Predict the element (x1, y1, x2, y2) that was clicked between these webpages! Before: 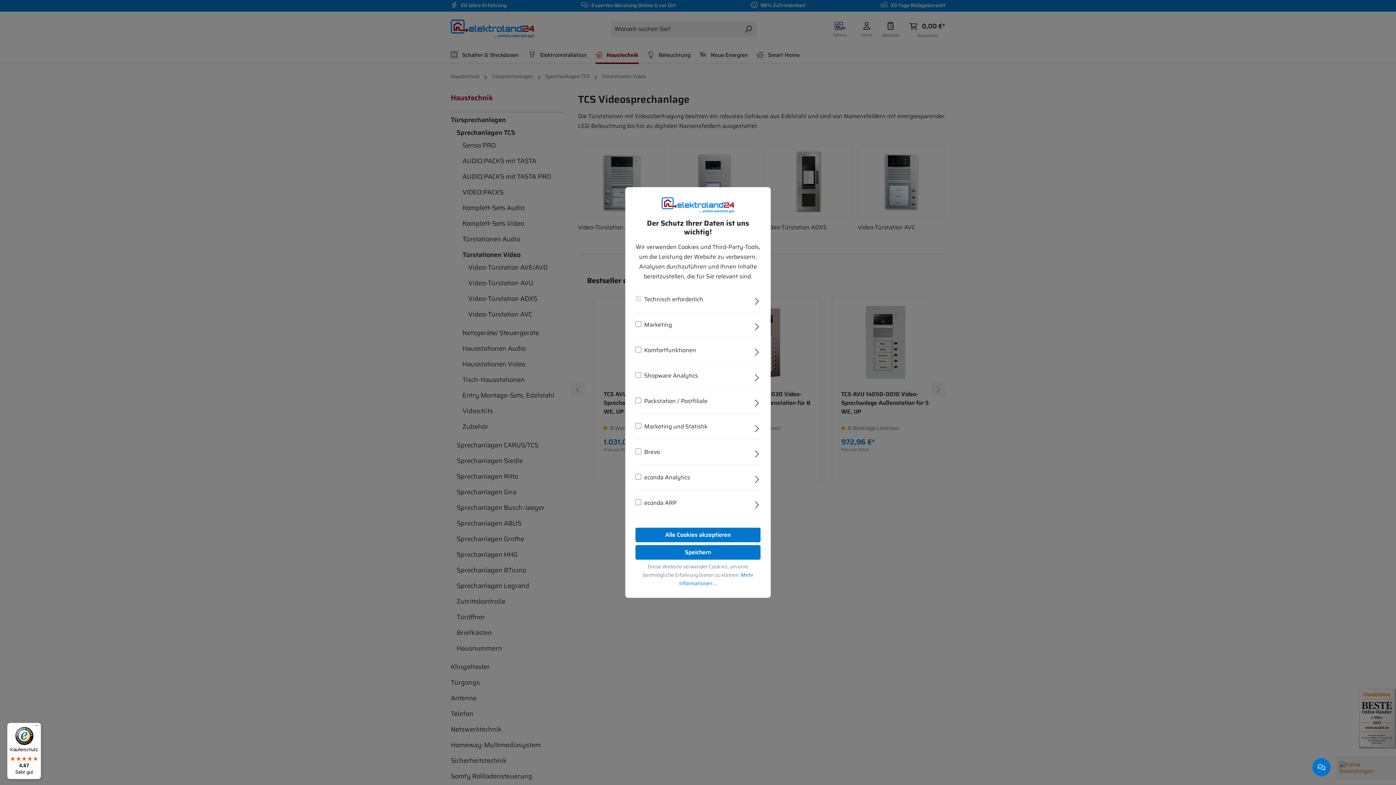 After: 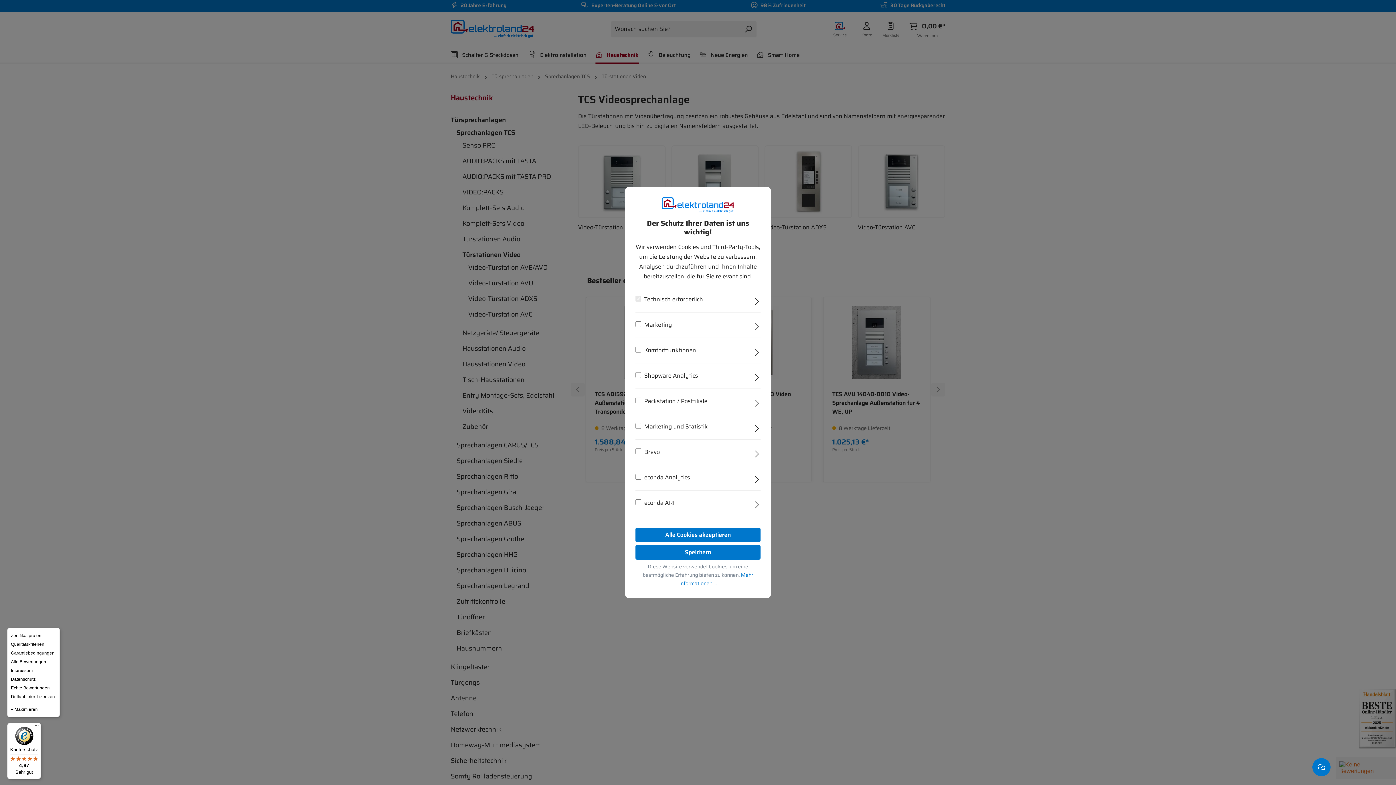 Action: bbox: (32, 723, 41, 732) label: Menü